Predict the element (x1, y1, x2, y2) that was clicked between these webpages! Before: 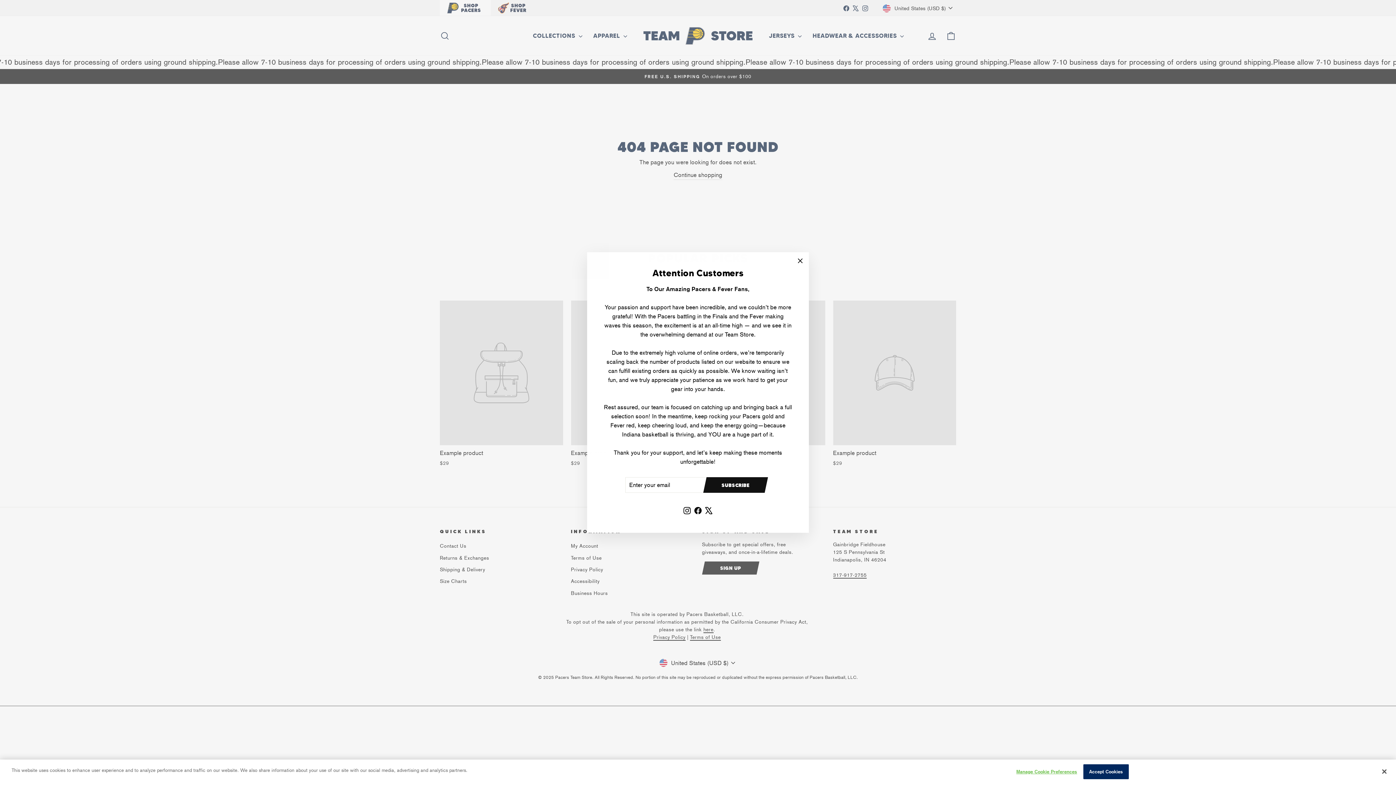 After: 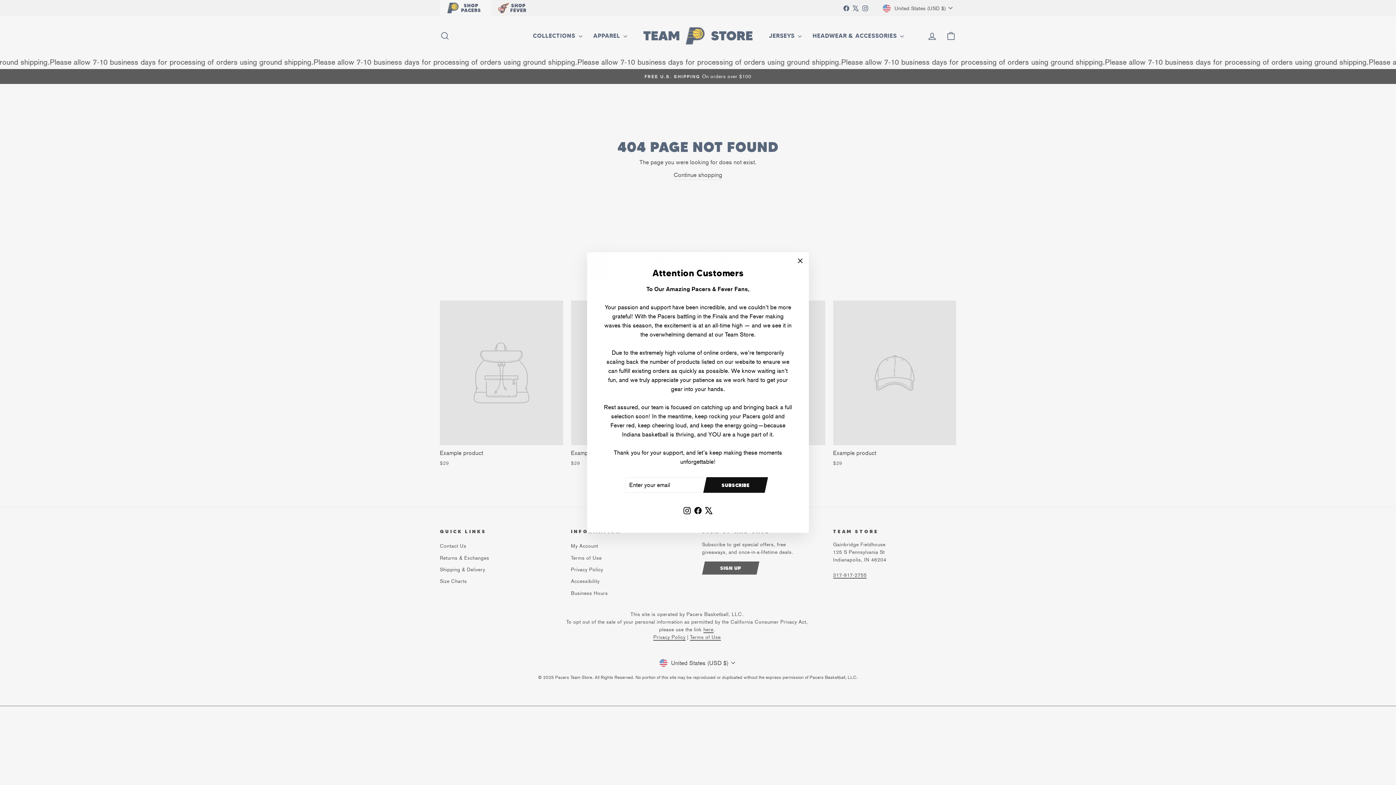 Action: bbox: (1376, 764, 1392, 780) label: Close